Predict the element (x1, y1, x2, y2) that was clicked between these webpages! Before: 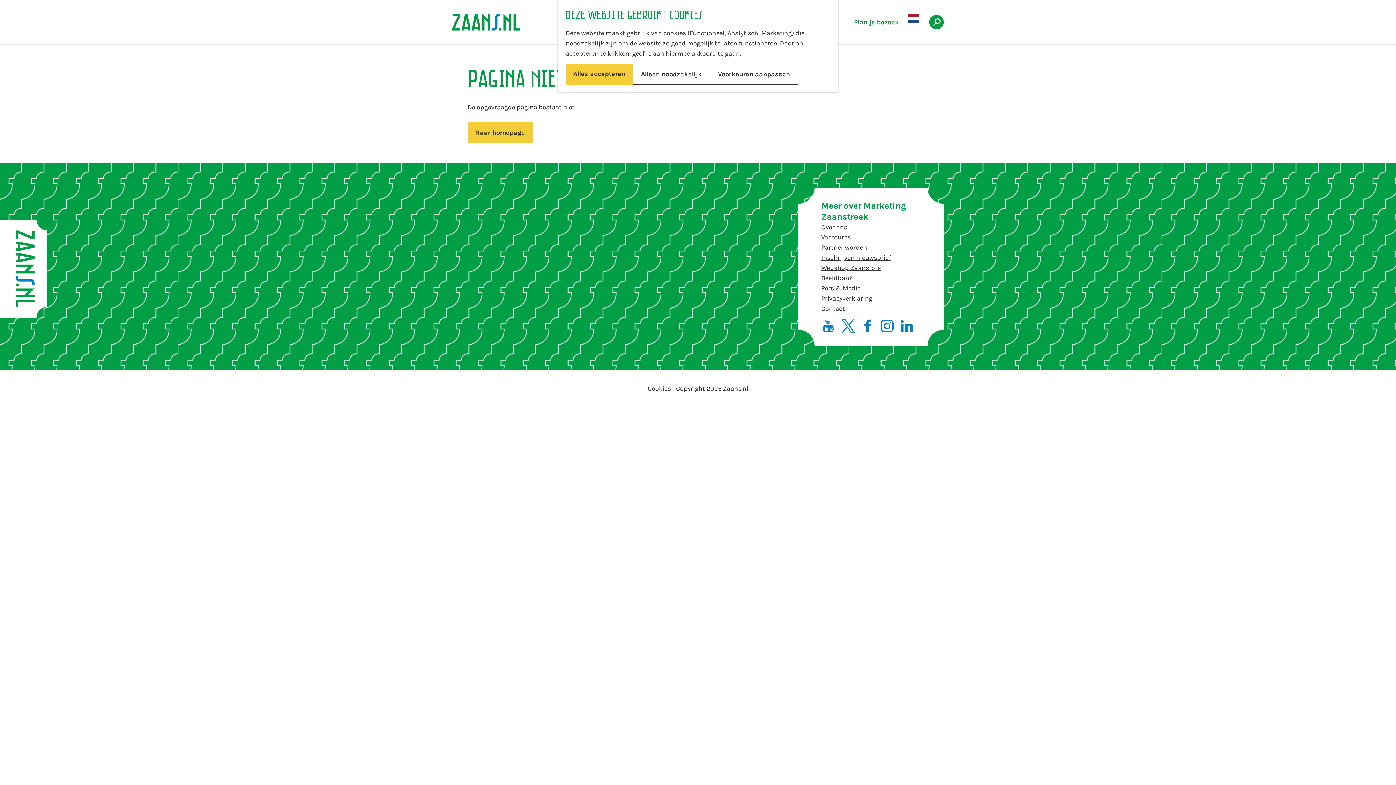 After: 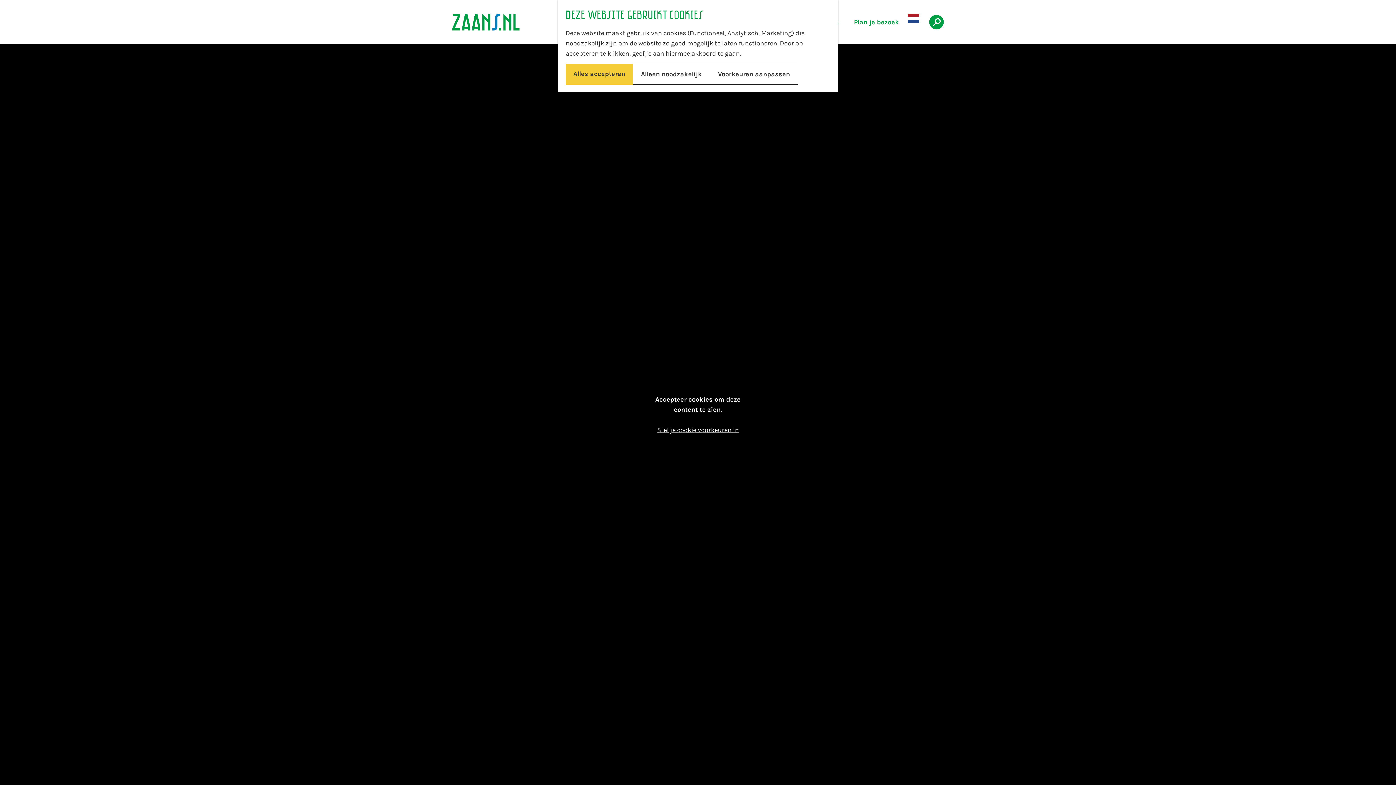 Action: bbox: (467, 122, 532, 142) label: Naar homepage